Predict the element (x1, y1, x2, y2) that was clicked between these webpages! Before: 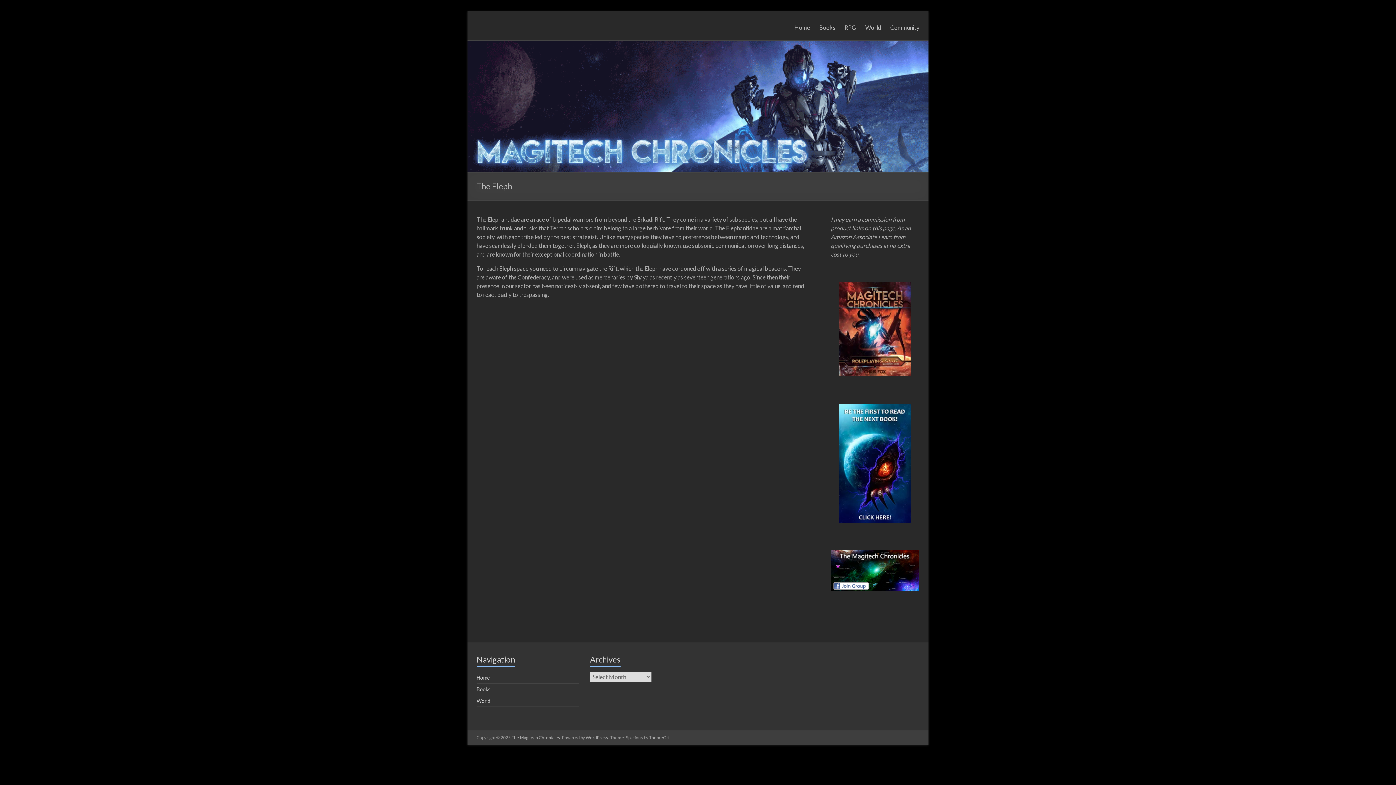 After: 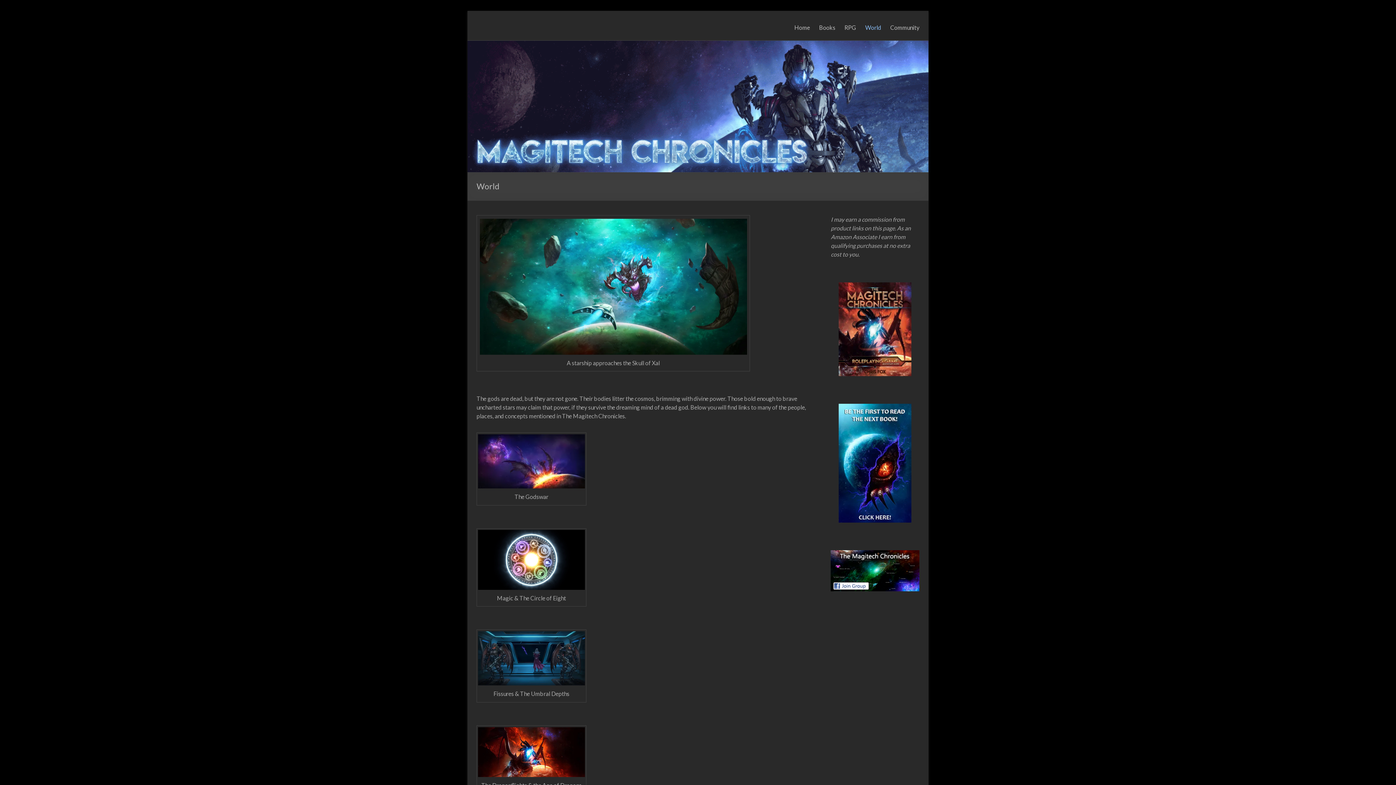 Action: label: World bbox: (476, 698, 490, 704)